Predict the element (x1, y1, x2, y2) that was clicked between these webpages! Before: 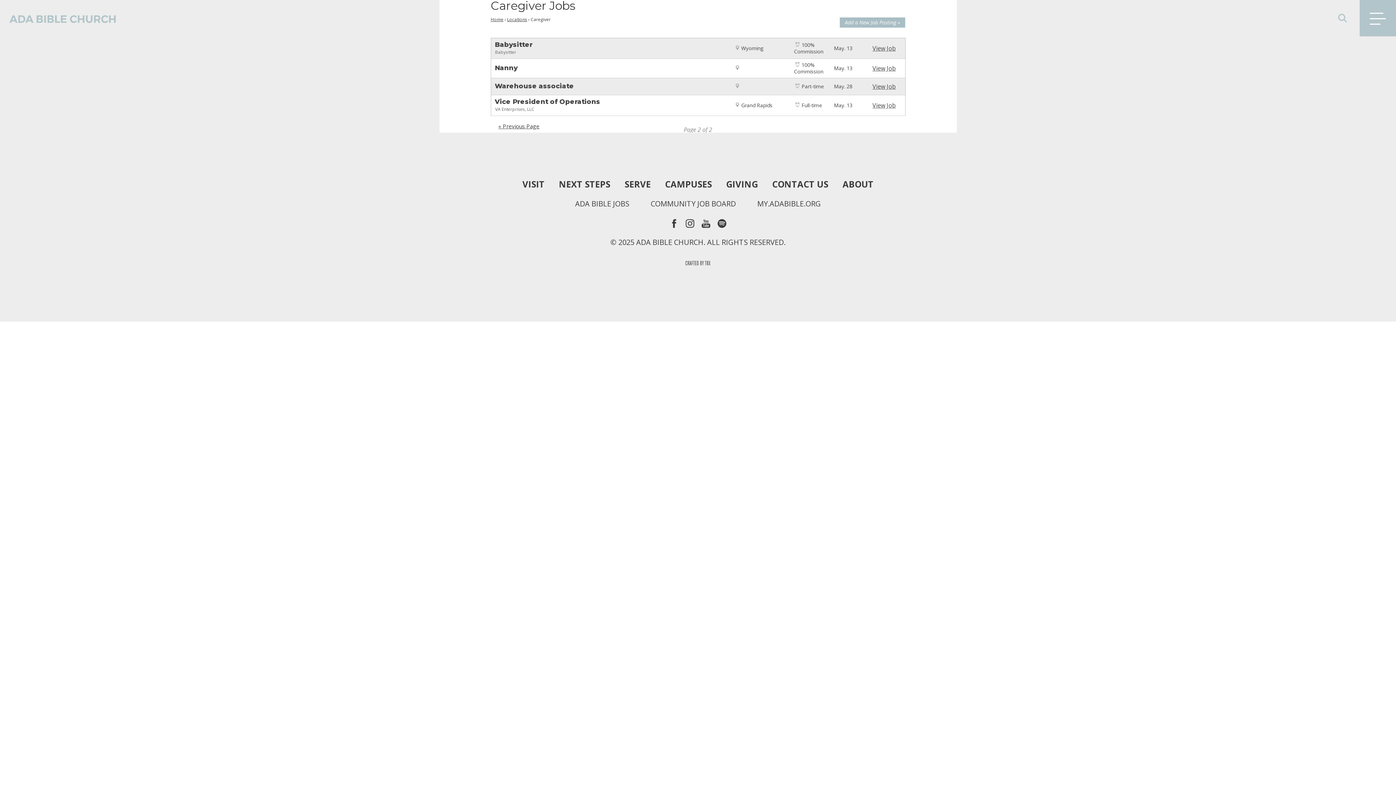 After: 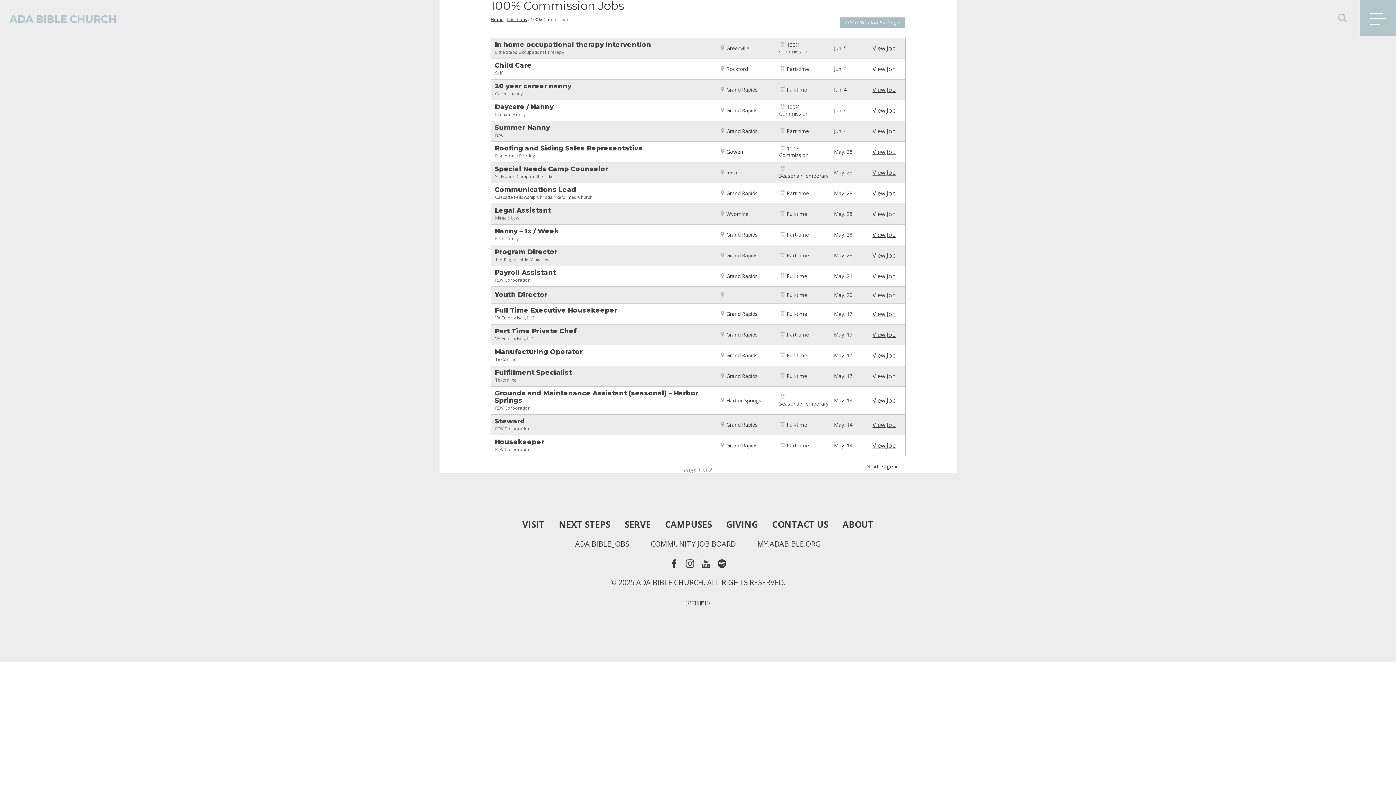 Action: bbox: (794, 61, 823, 74) label: 100% Commission